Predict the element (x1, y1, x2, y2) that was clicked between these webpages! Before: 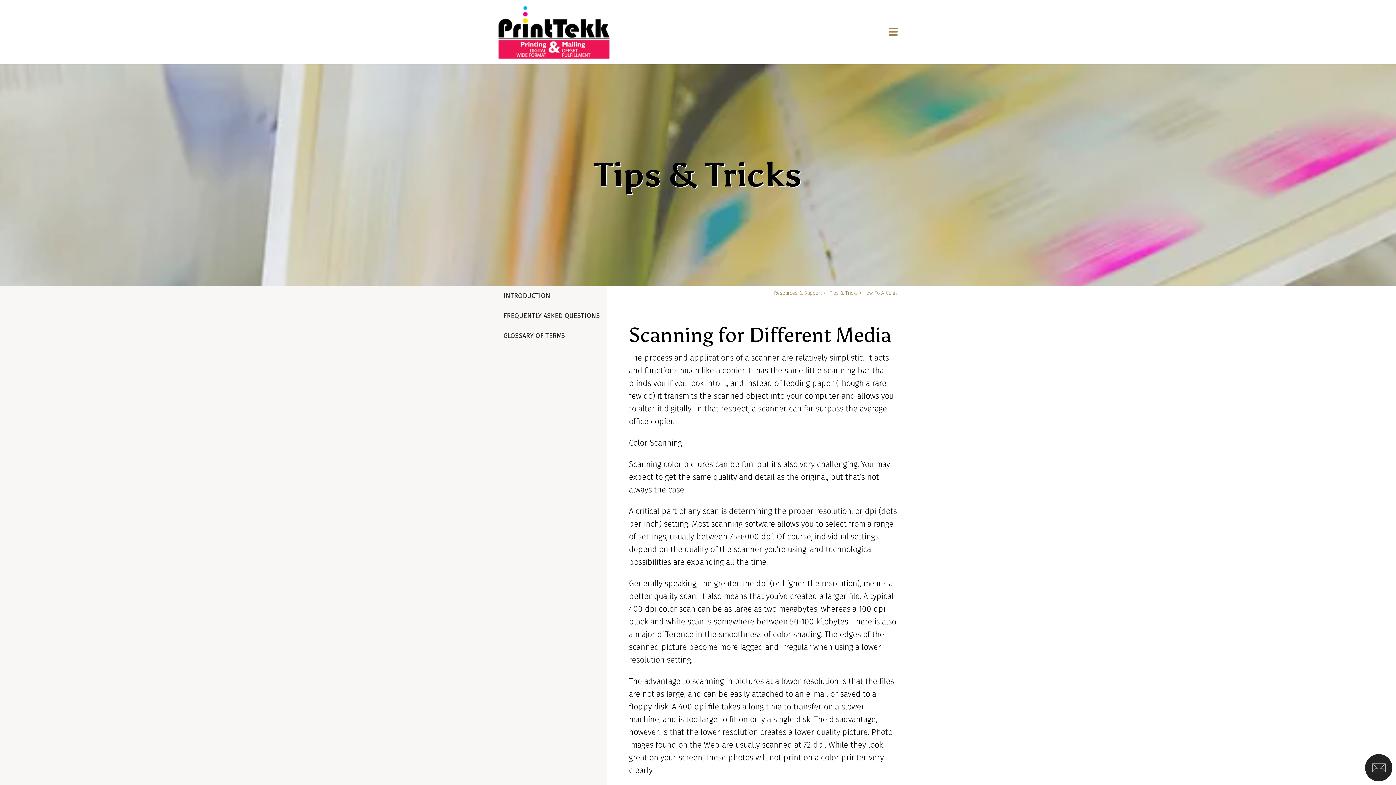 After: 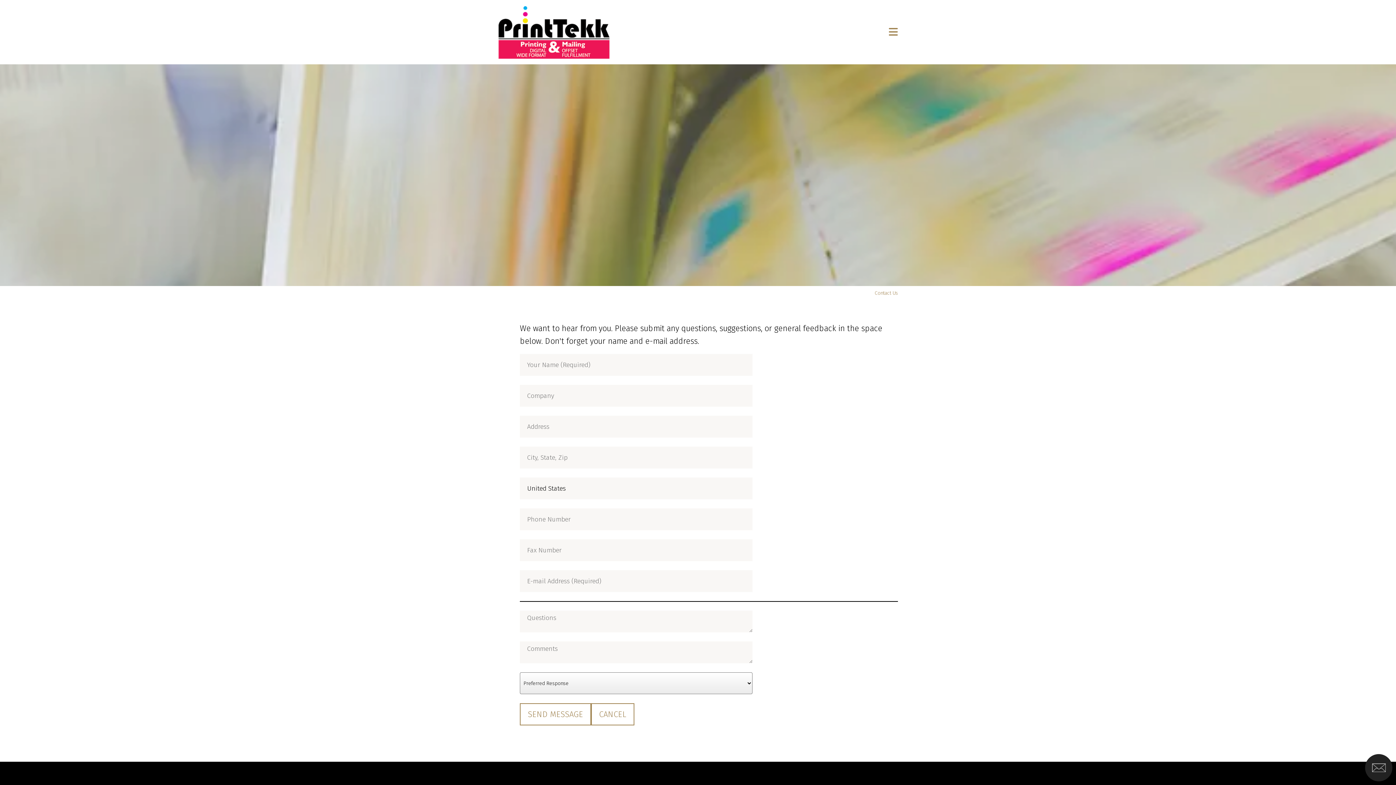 Action: bbox: (1365, 754, 1392, 781)